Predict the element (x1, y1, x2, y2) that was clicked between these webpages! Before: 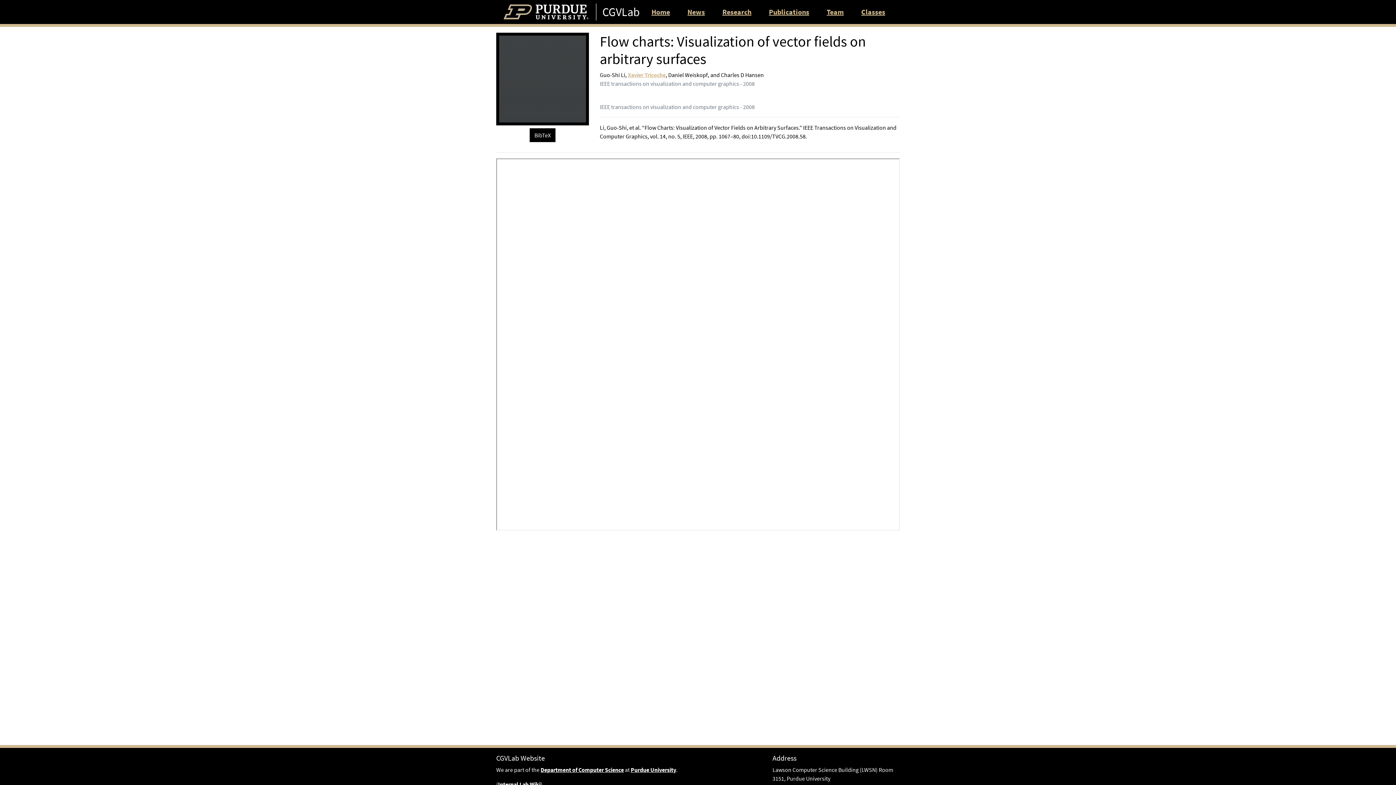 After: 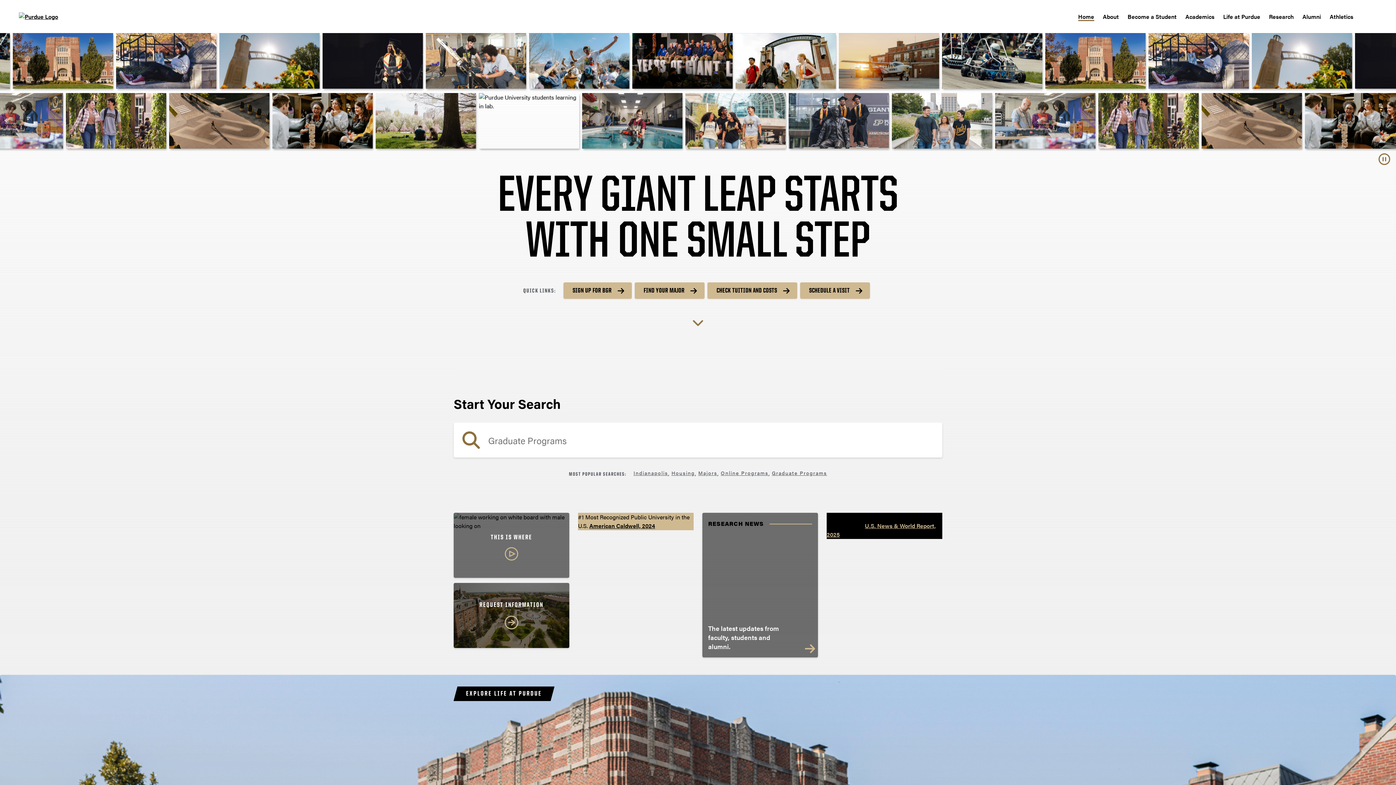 Action: label: Purdue University bbox: (630, 766, 676, 773)